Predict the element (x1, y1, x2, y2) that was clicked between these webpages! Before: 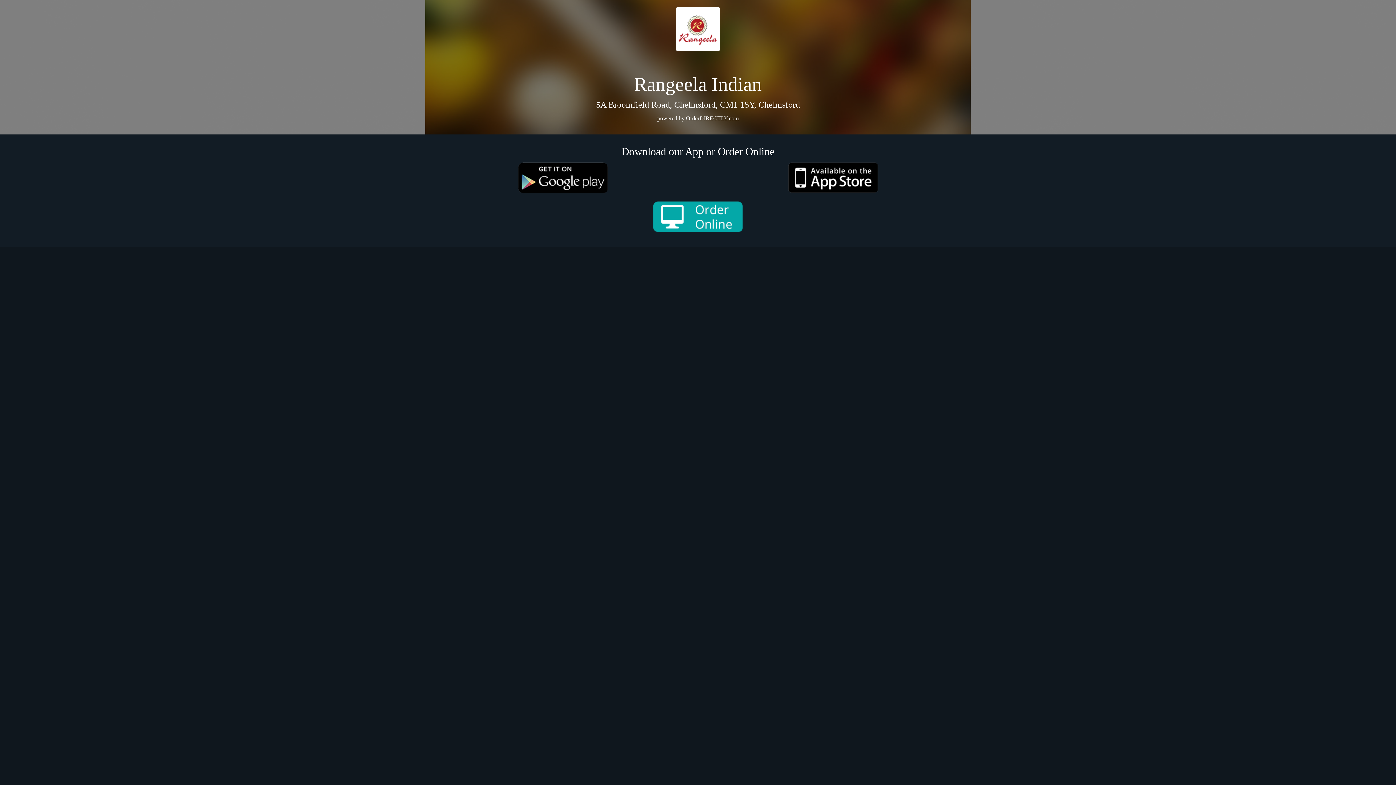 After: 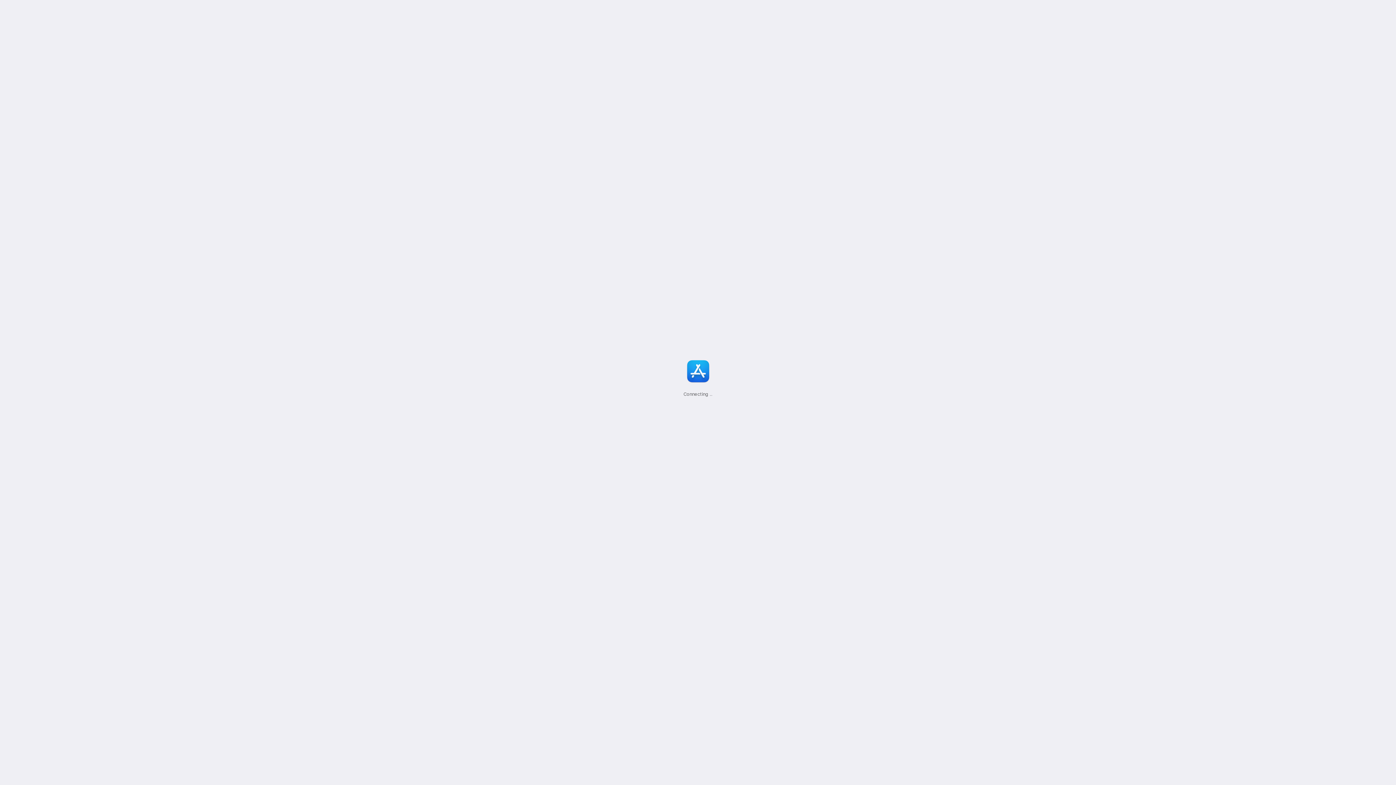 Action: label: App store medium bbox: (787, 162, 878, 193)